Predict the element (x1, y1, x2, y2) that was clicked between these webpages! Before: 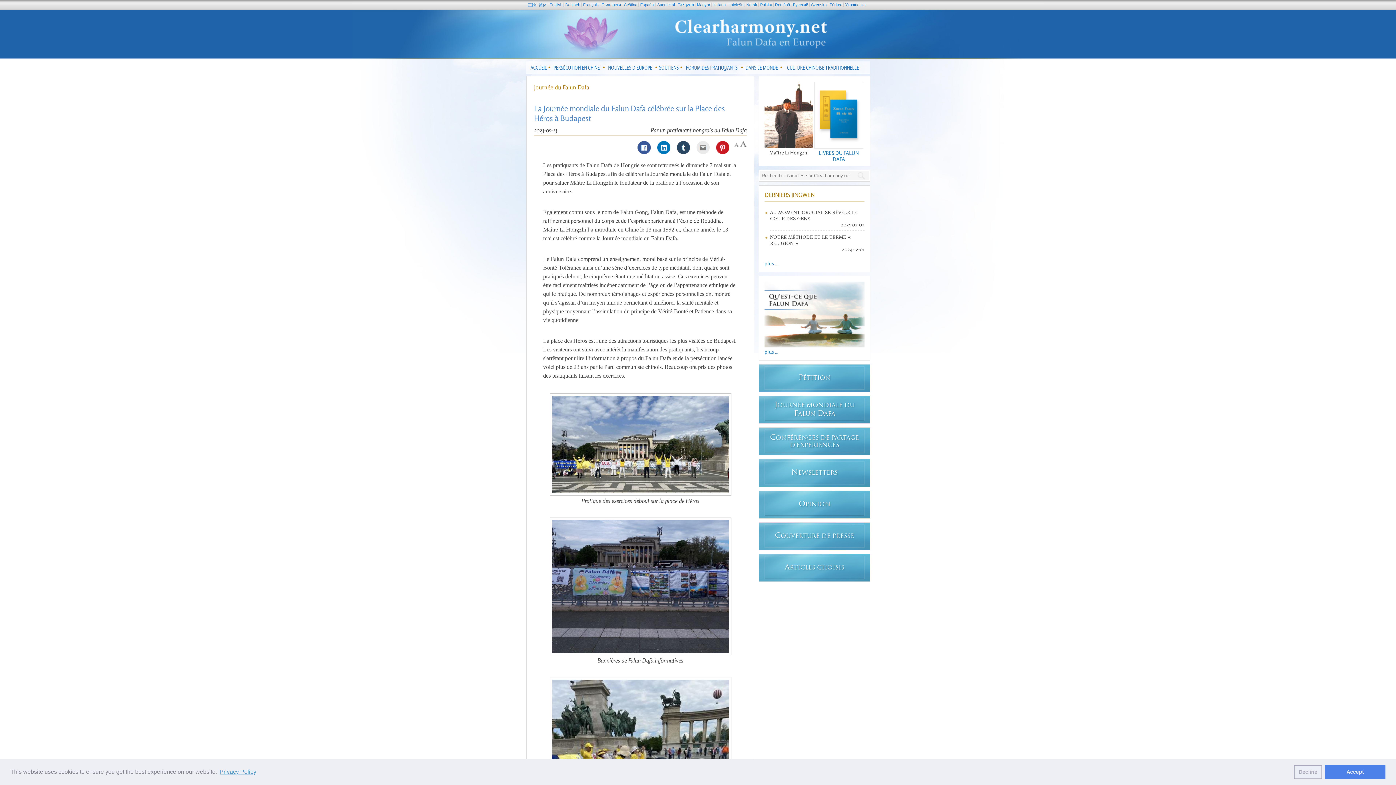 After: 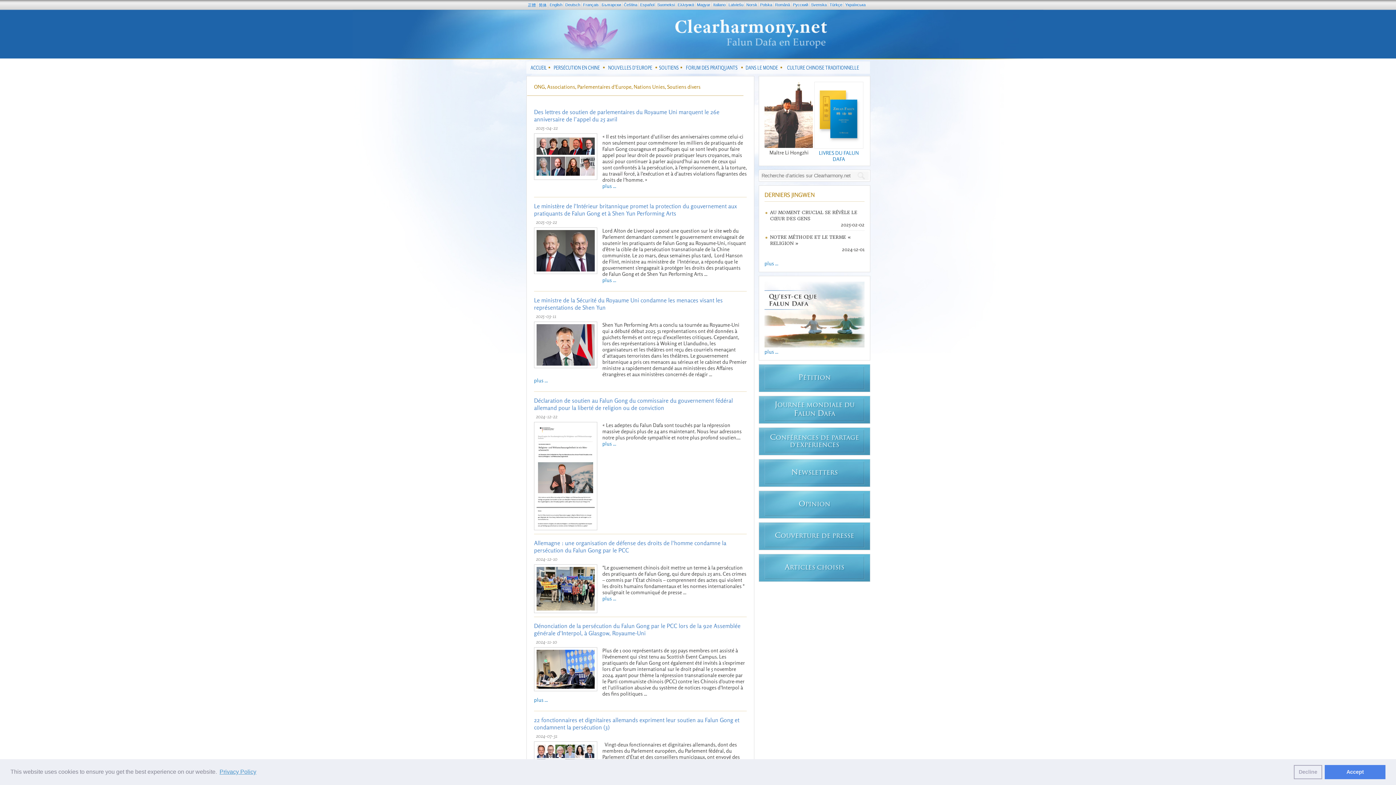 Action: bbox: (658, 61, 680, 73) label: SOUTIENS